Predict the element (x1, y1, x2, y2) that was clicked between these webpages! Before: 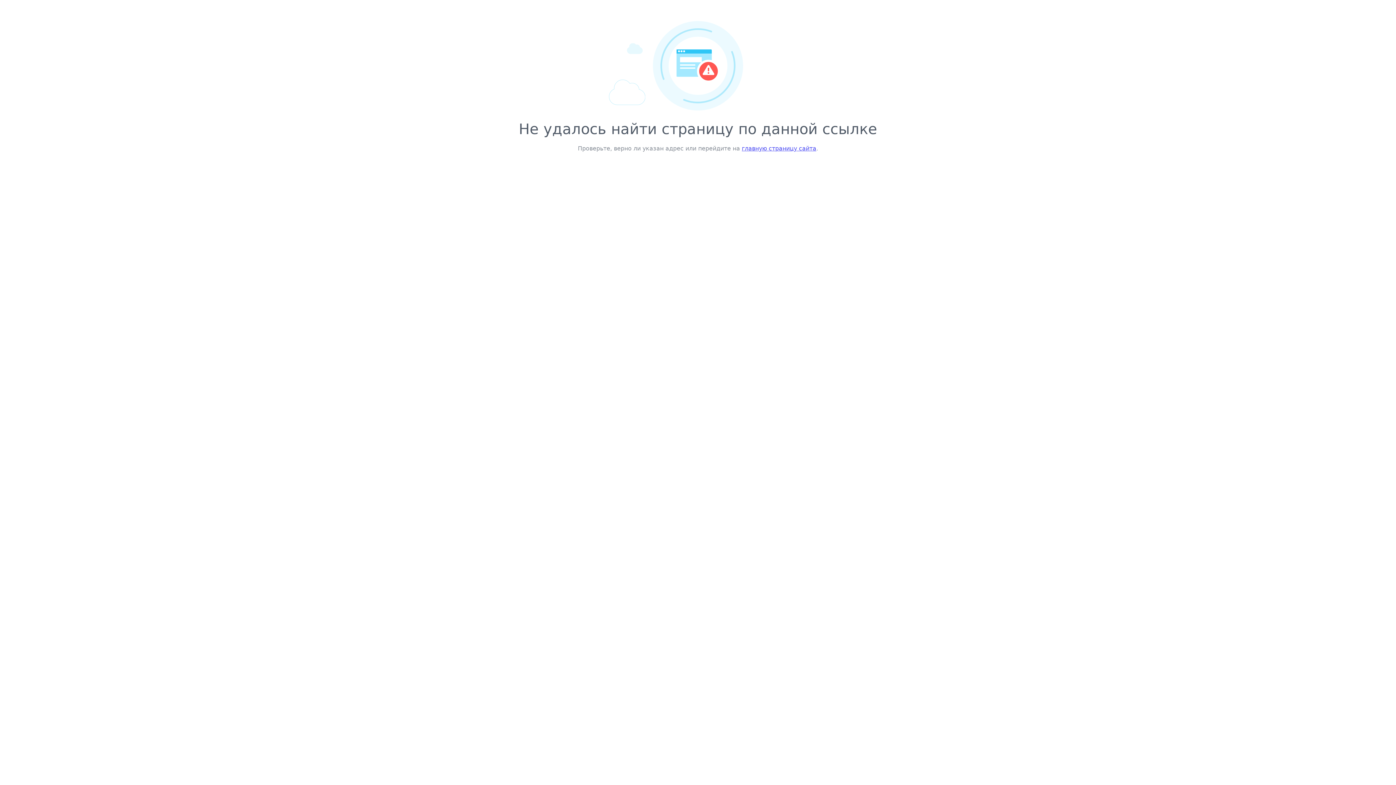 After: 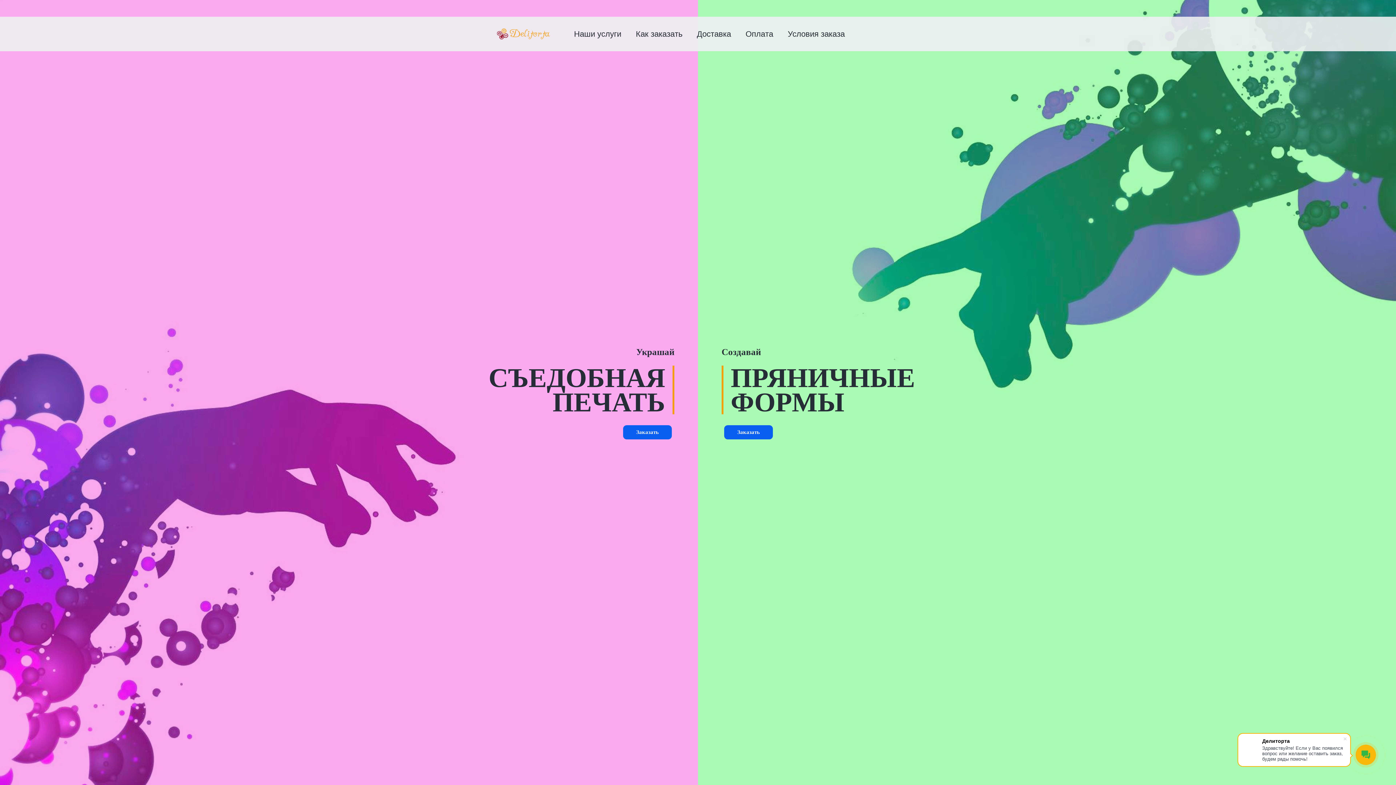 Action: bbox: (742, 145, 816, 152) label: главную страницу сайта